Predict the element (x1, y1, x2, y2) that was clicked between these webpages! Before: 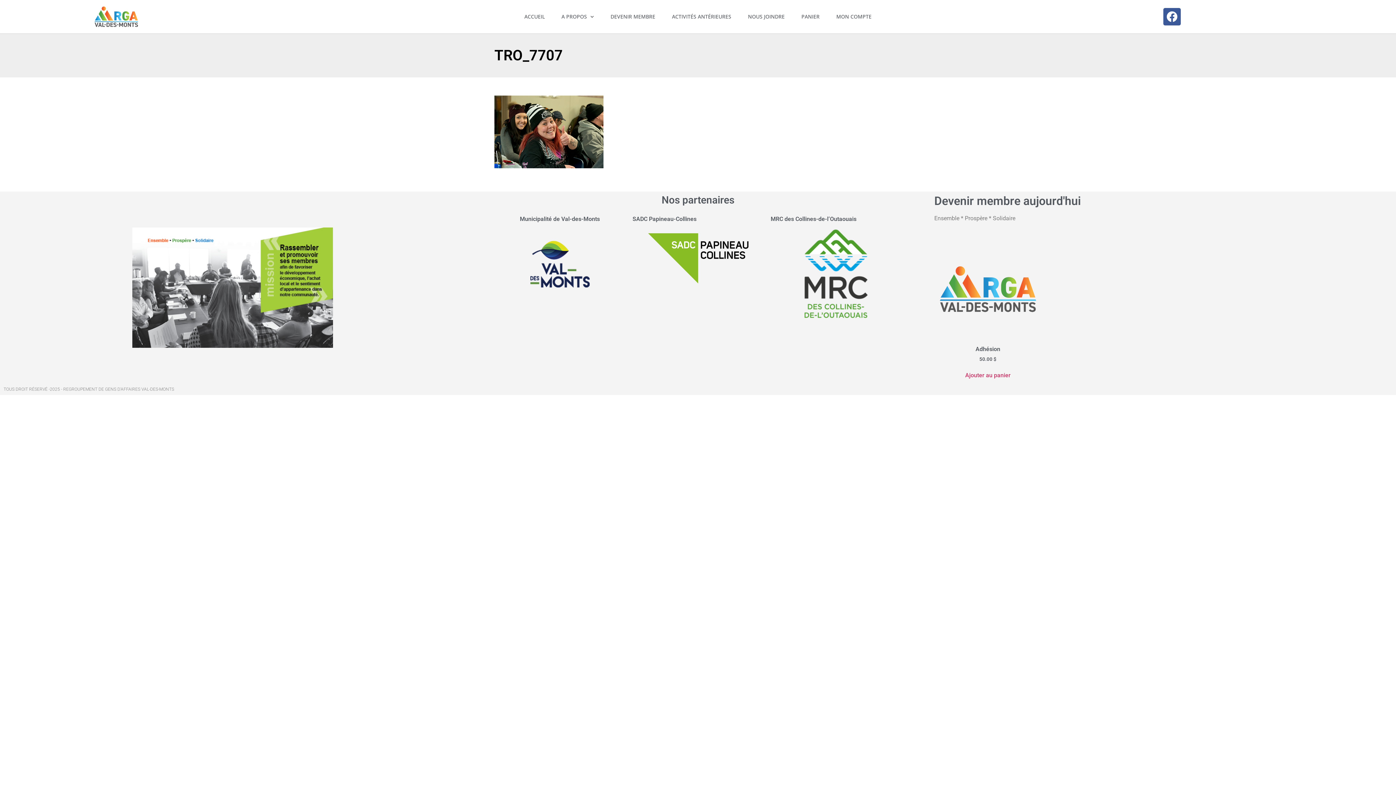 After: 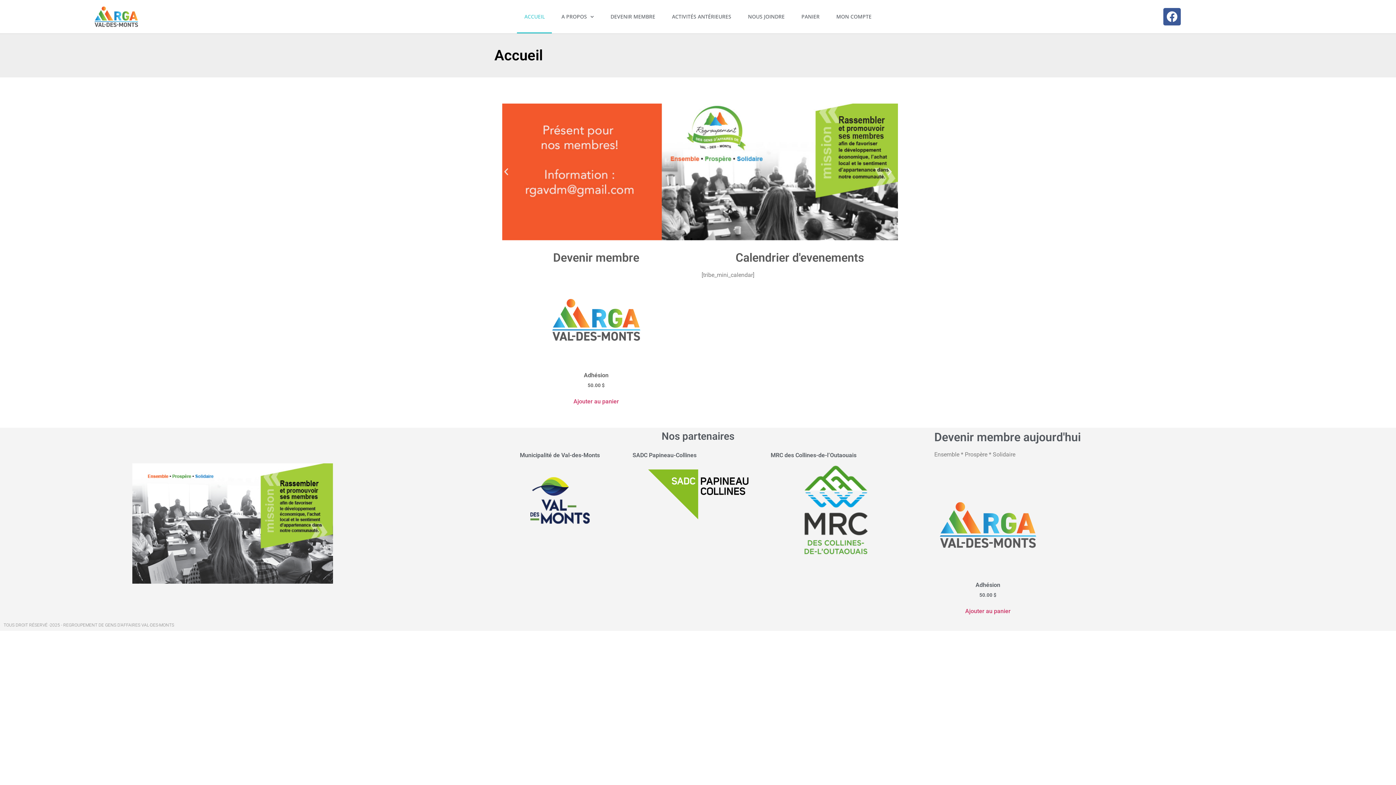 Action: bbox: (517, 0, 552, 33) label: ACCUEIL